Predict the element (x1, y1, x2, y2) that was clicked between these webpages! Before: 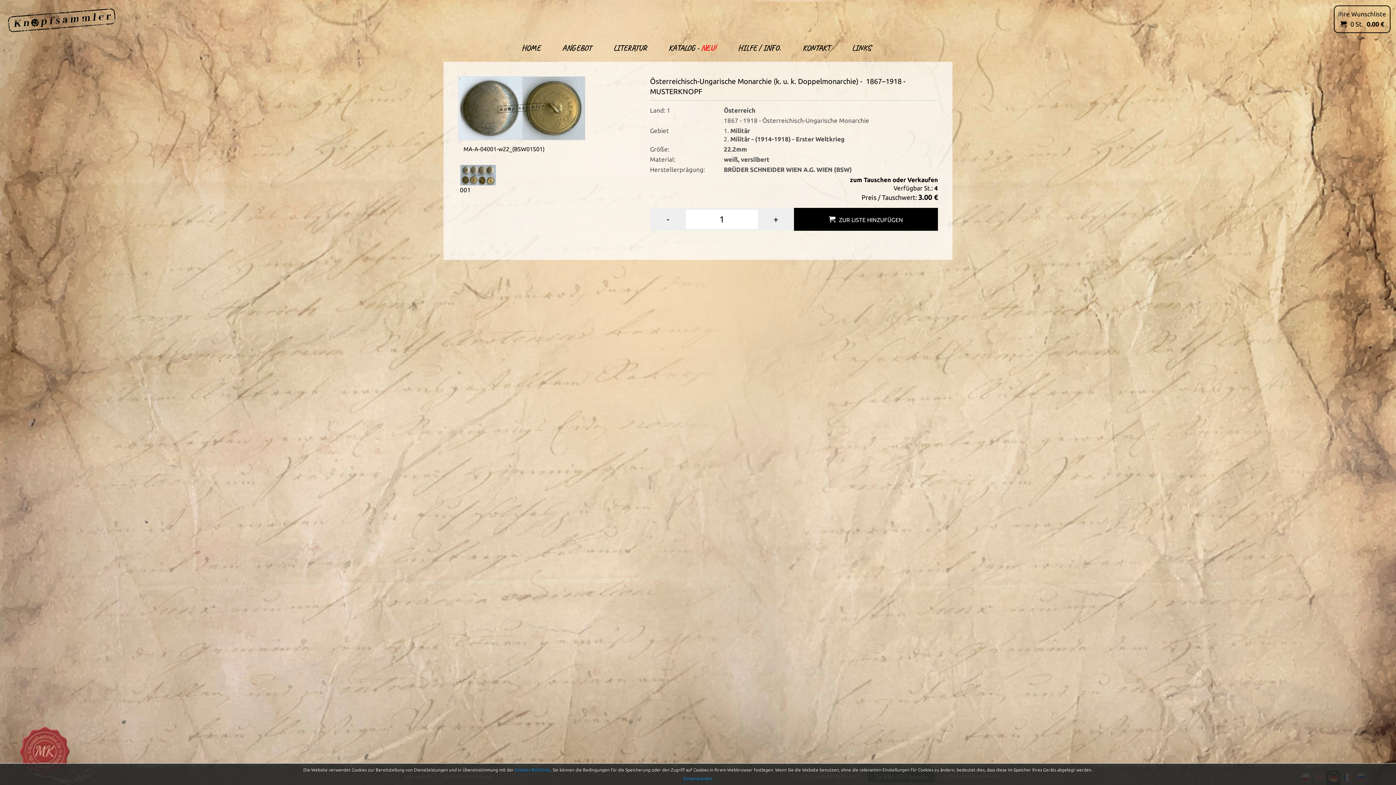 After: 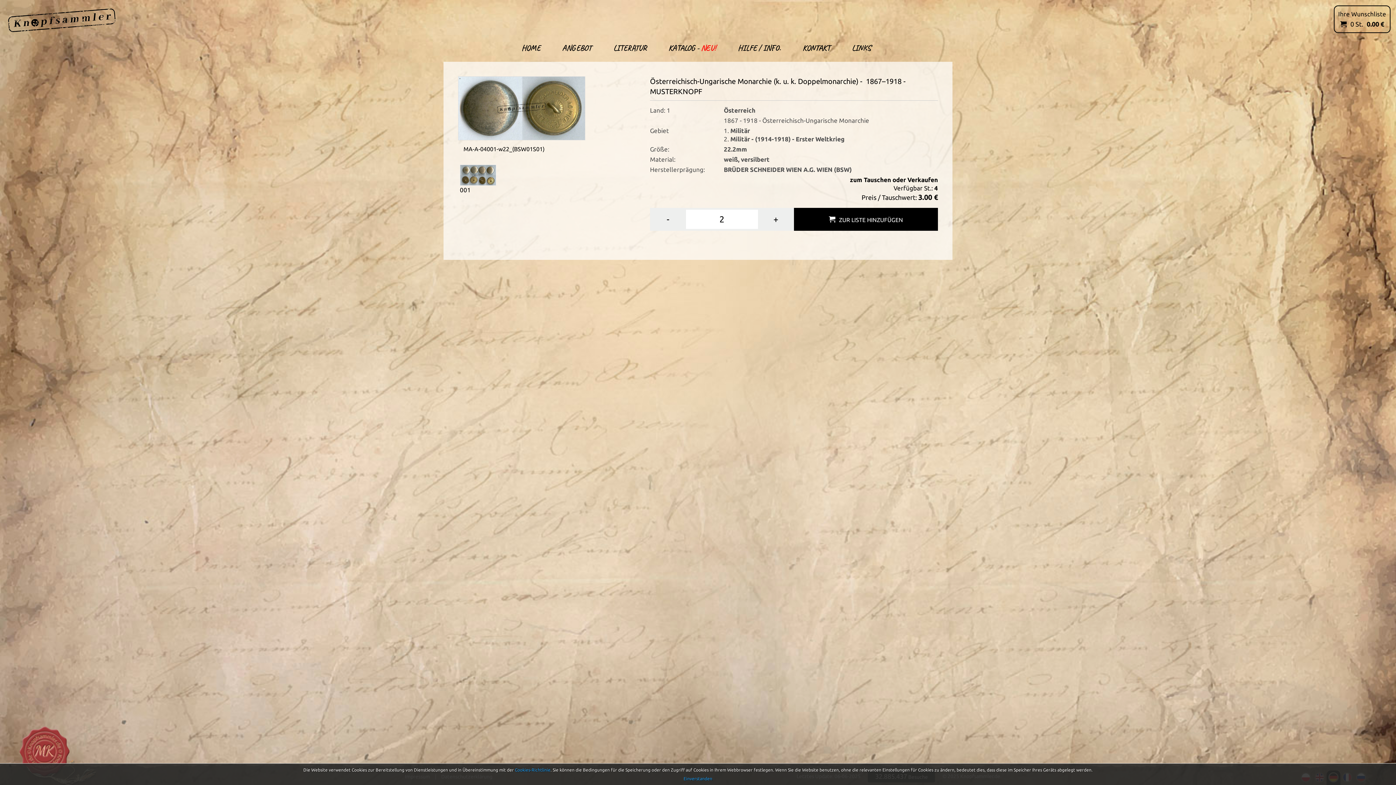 Action: bbox: (758, 209, 794, 229) label: +